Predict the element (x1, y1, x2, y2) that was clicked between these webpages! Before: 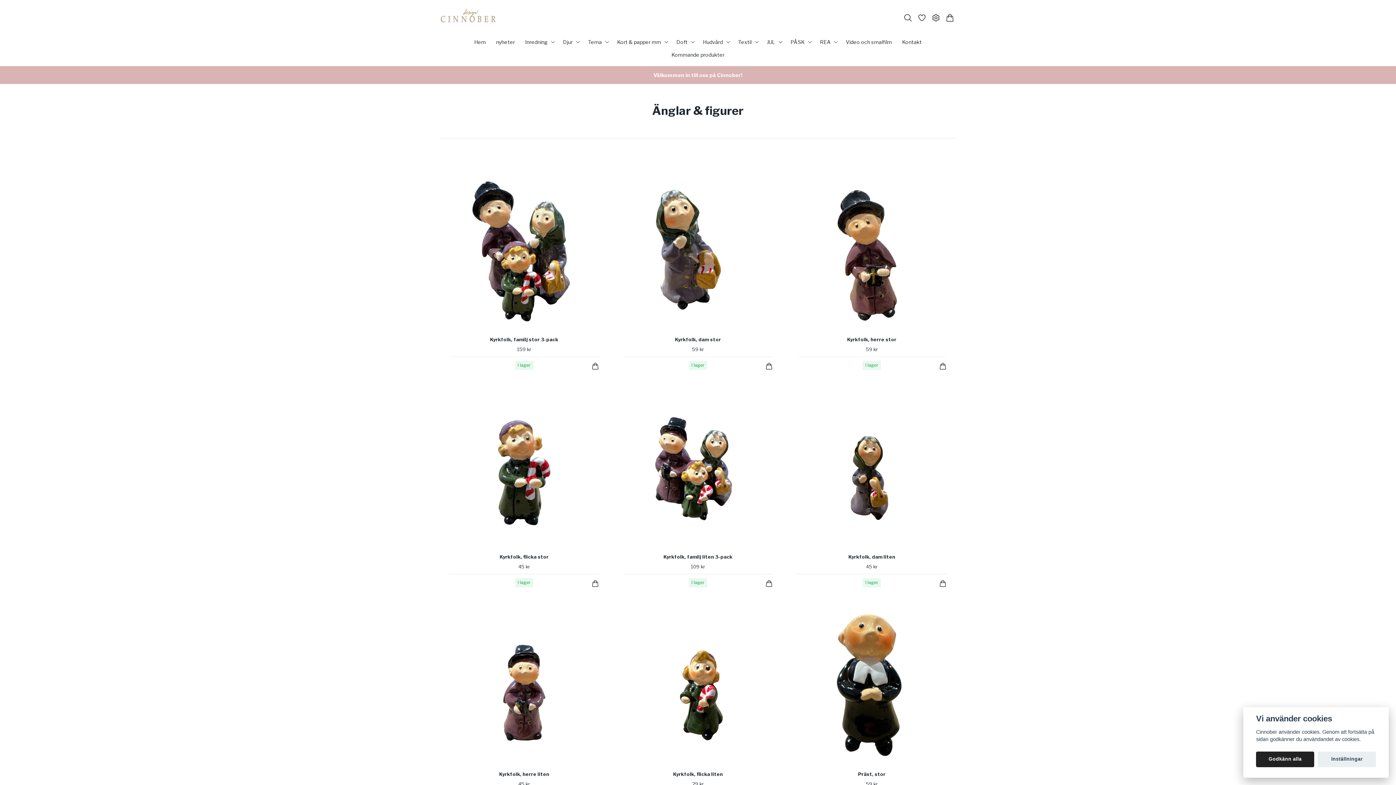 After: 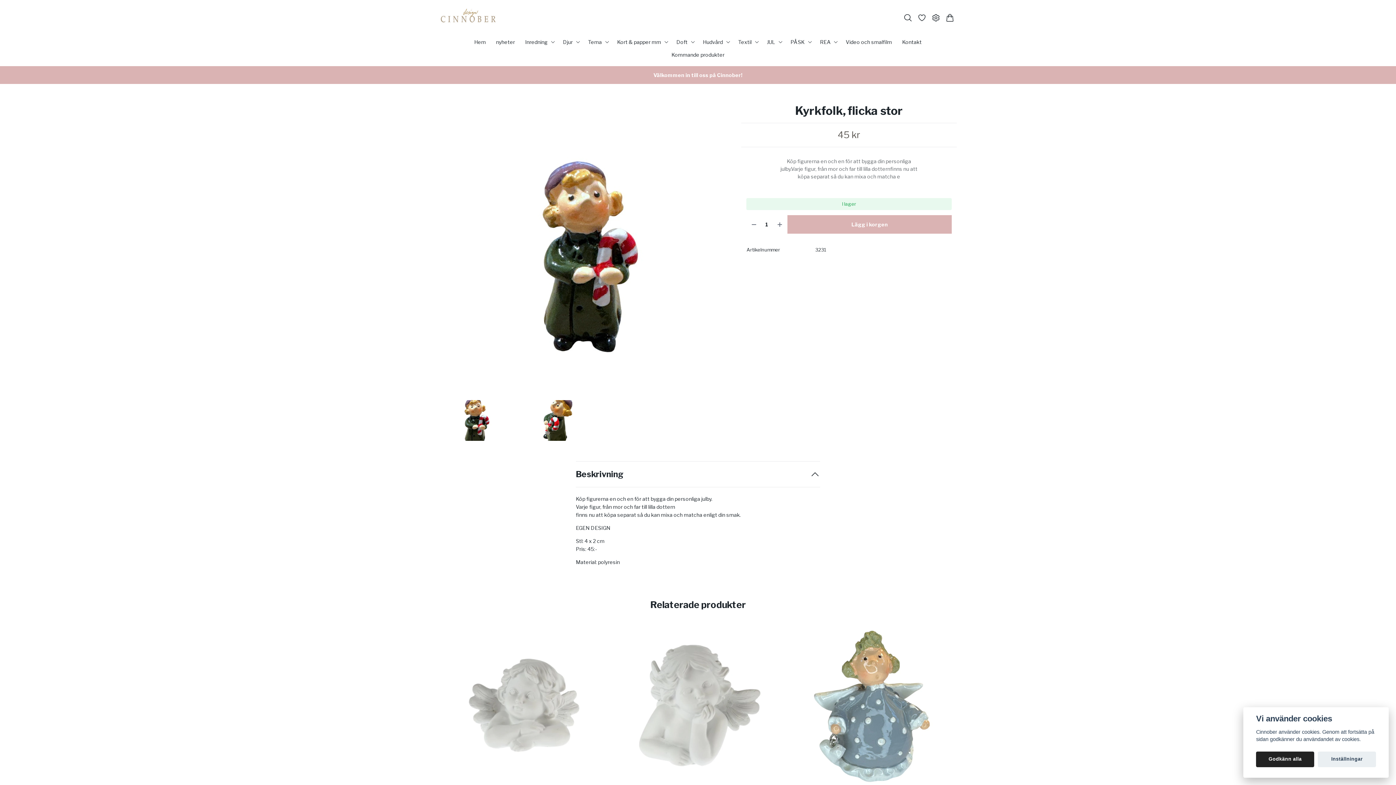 Action: bbox: (449, 549, 599, 570) label: Kyrkfolk, flicka stor
45 kr